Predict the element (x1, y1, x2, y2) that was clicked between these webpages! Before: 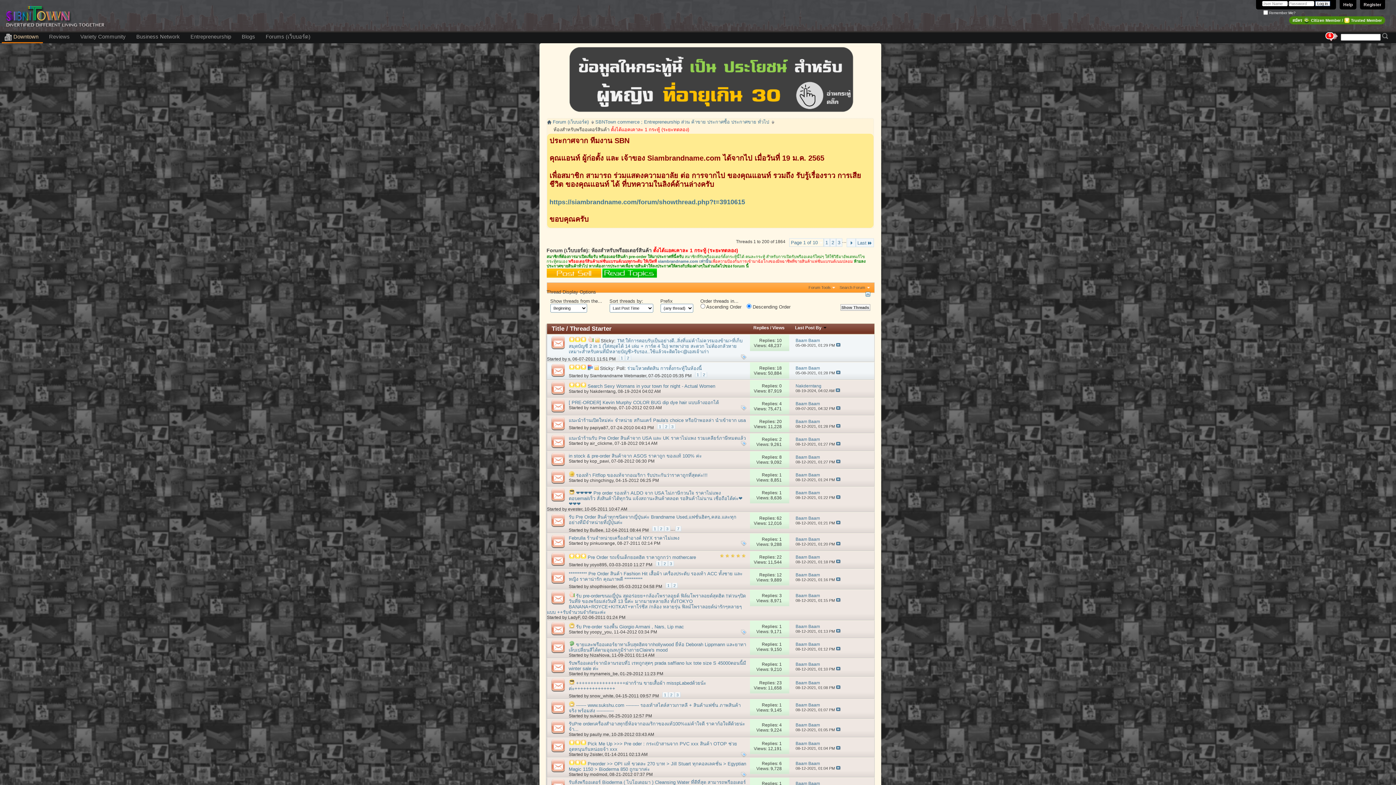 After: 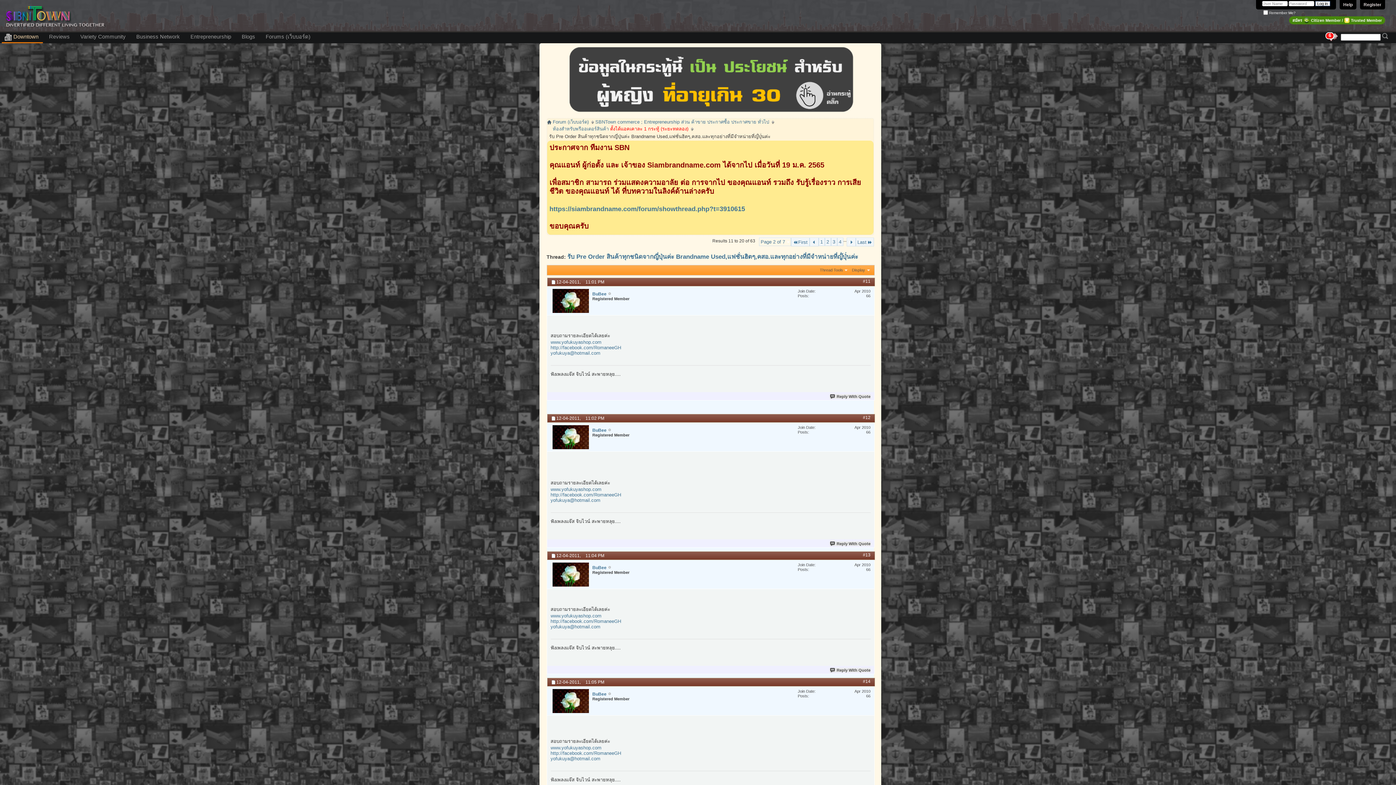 Action: bbox: (658, 526, 663, 531) label: 2